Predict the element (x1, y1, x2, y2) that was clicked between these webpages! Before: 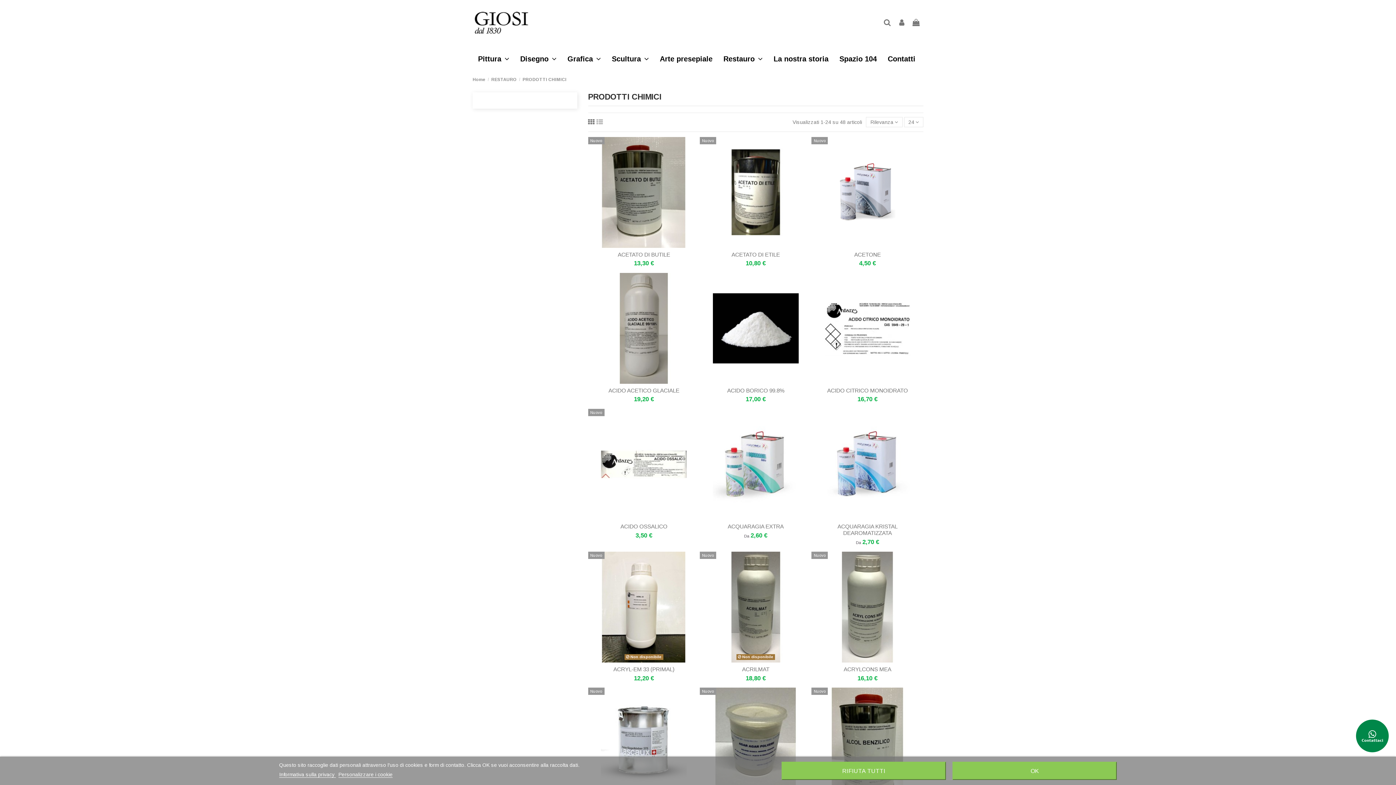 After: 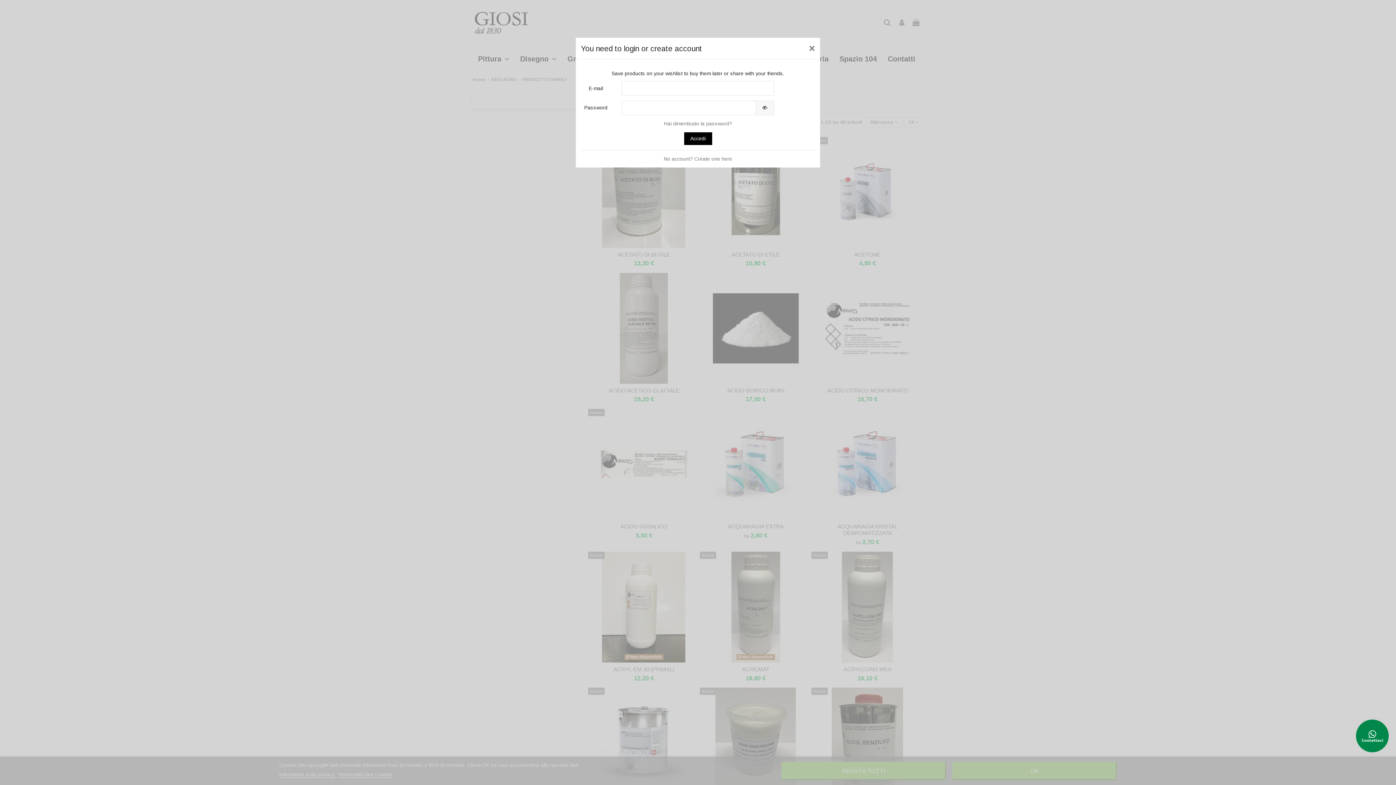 Action: bbox: (852, 376, 862, 386)